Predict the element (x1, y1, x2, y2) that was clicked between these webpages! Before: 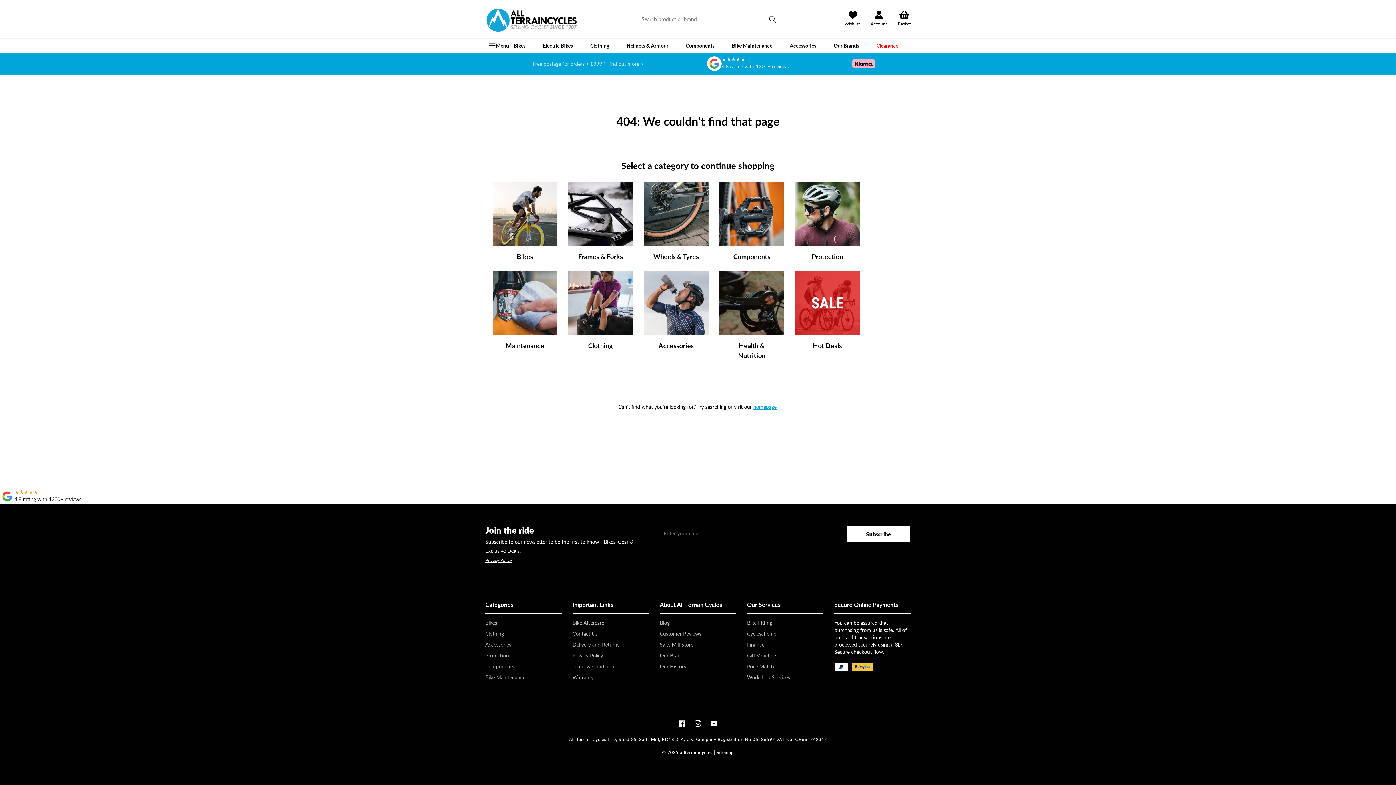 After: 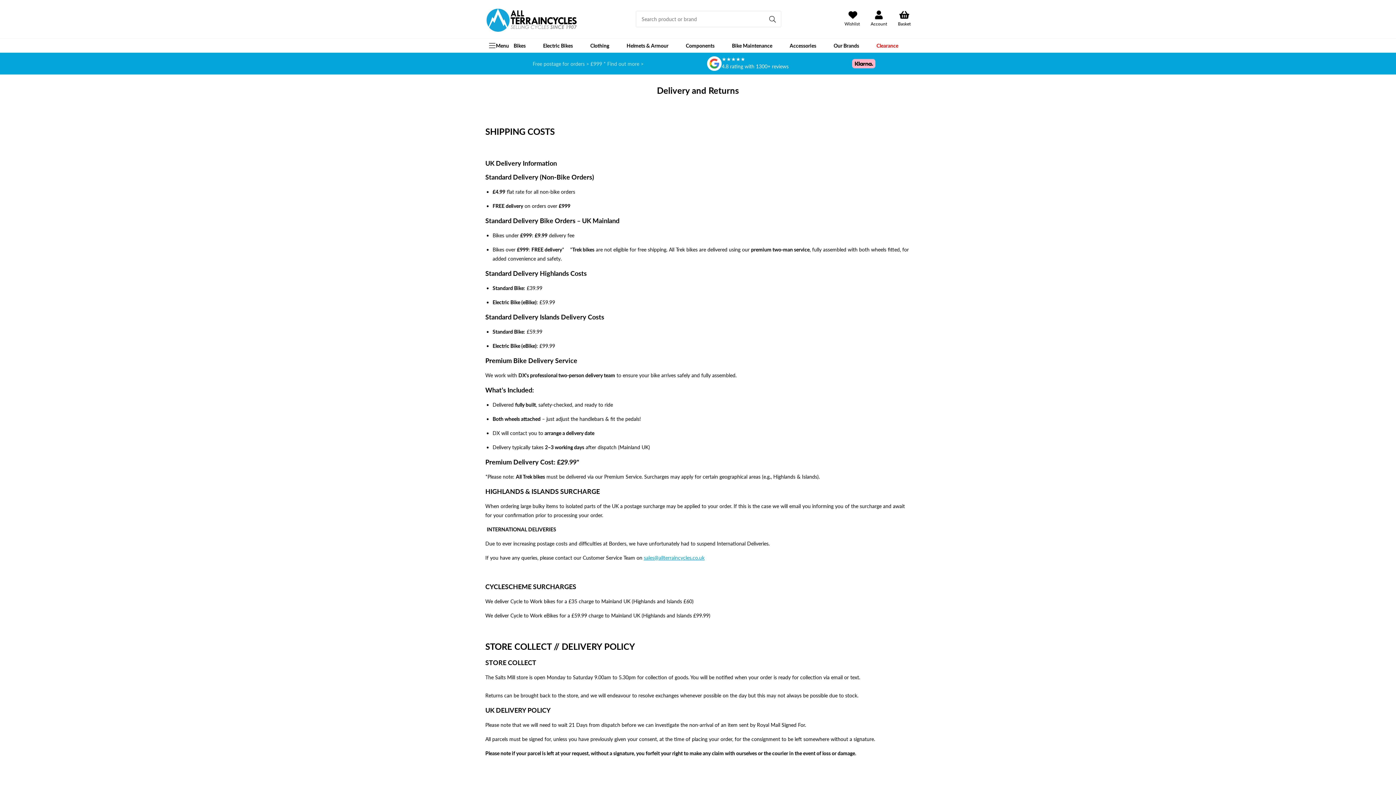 Action: bbox: (572, 639, 619, 650) label: Delivery and Returns